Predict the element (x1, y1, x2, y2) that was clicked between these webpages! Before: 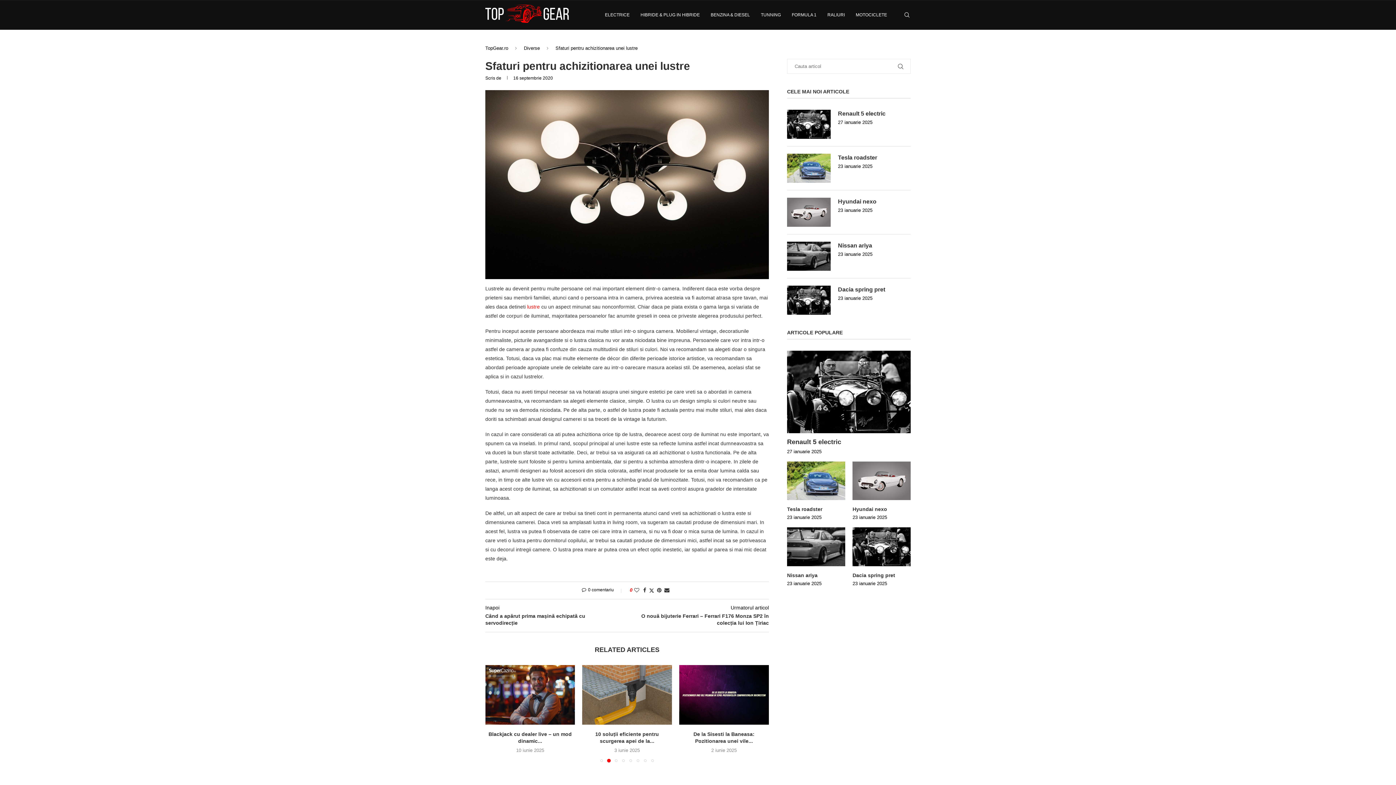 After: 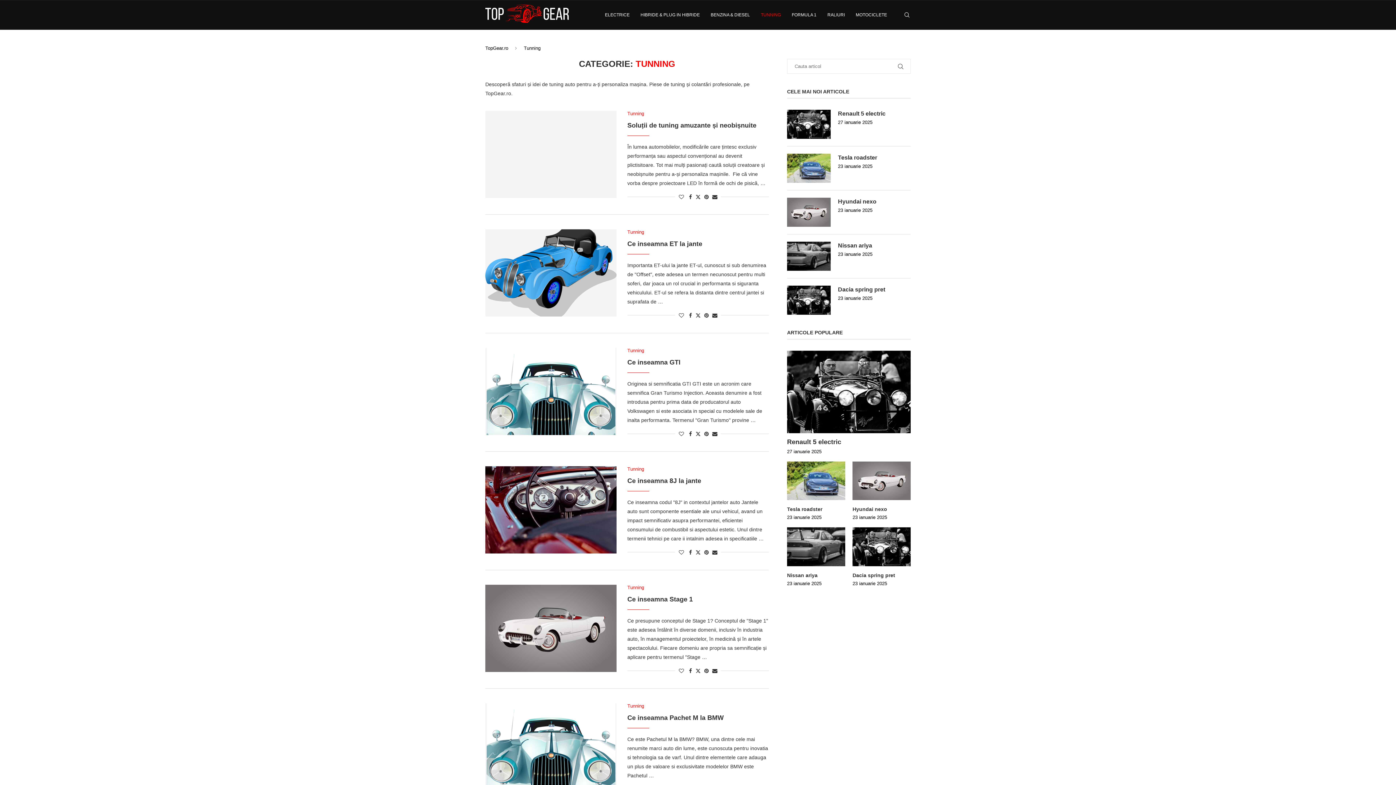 Action: label: TUNNING bbox: (761, 0, 781, 29)